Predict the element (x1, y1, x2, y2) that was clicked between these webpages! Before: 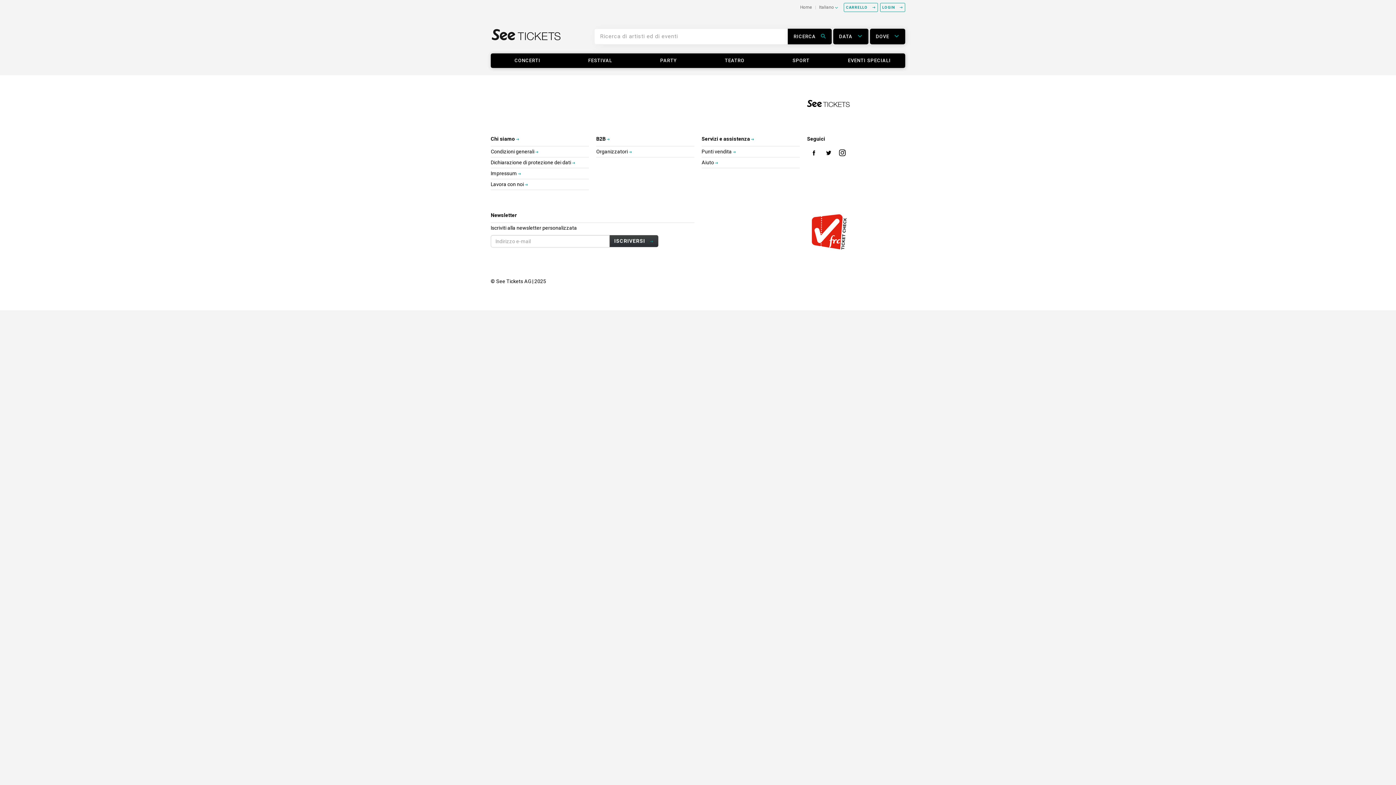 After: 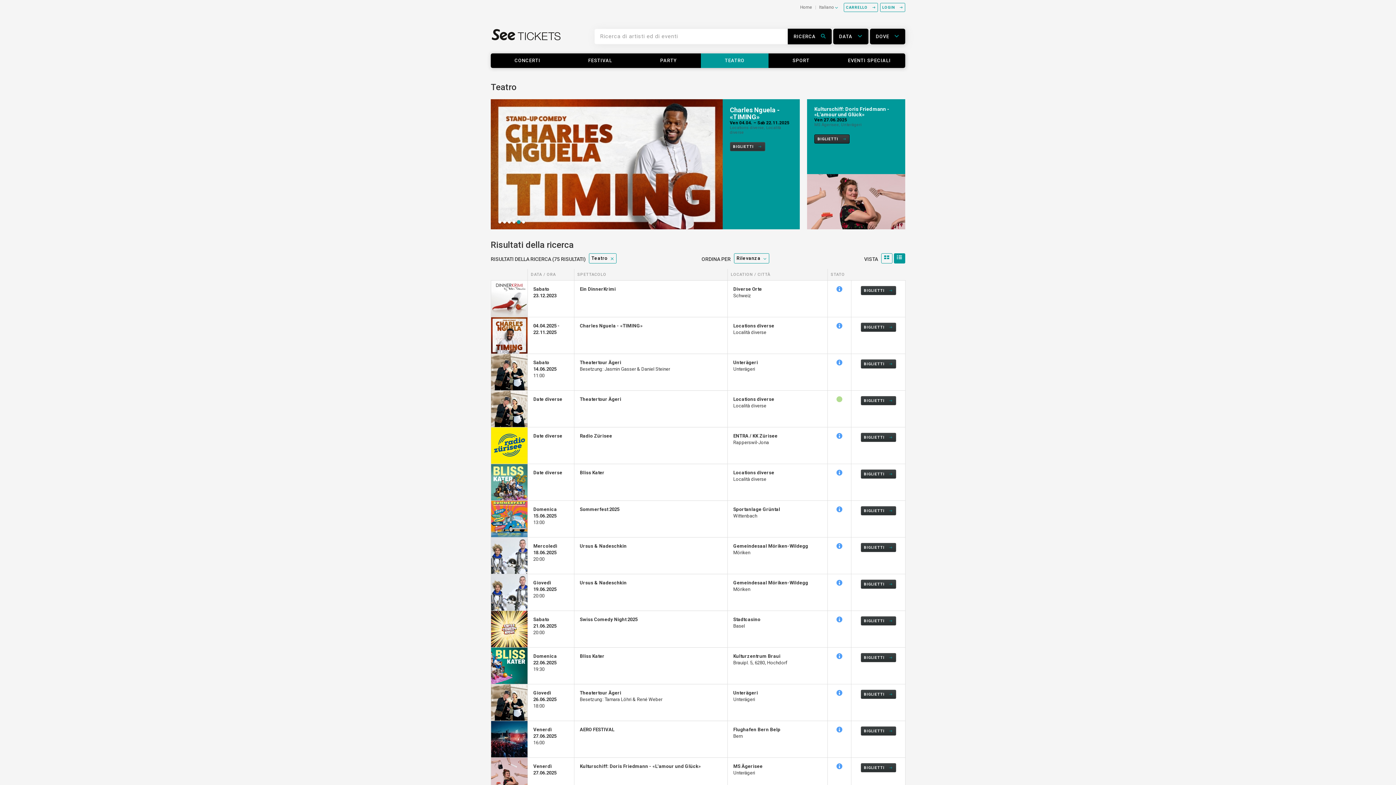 Action: label: TEATRO bbox: (701, 53, 768, 67)